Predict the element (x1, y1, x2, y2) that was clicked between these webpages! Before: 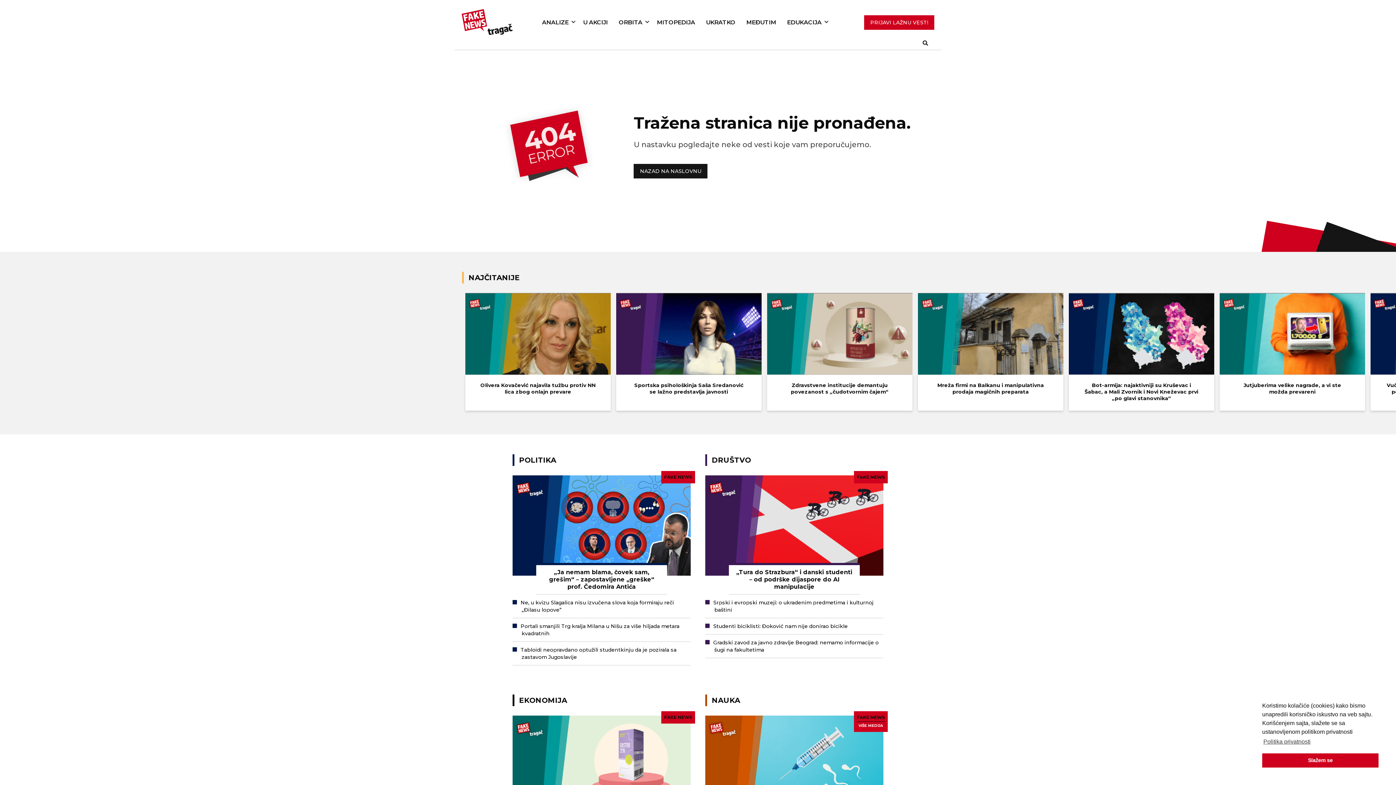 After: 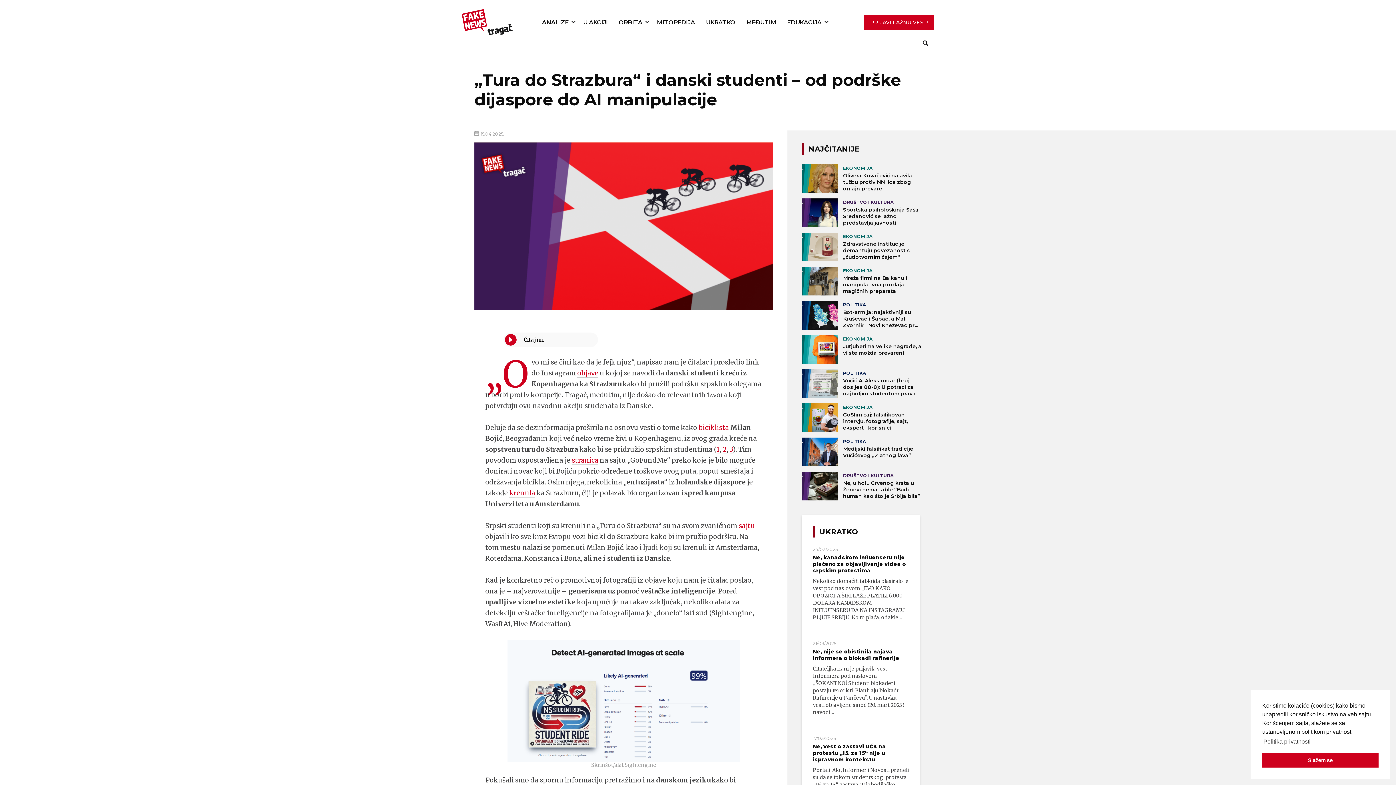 Action: label: FAKE NEWS
„Tura do Strazbura“ i danski studenti – od podrške dijaspore do AI manipulacije bbox: (705, 475, 883, 607)